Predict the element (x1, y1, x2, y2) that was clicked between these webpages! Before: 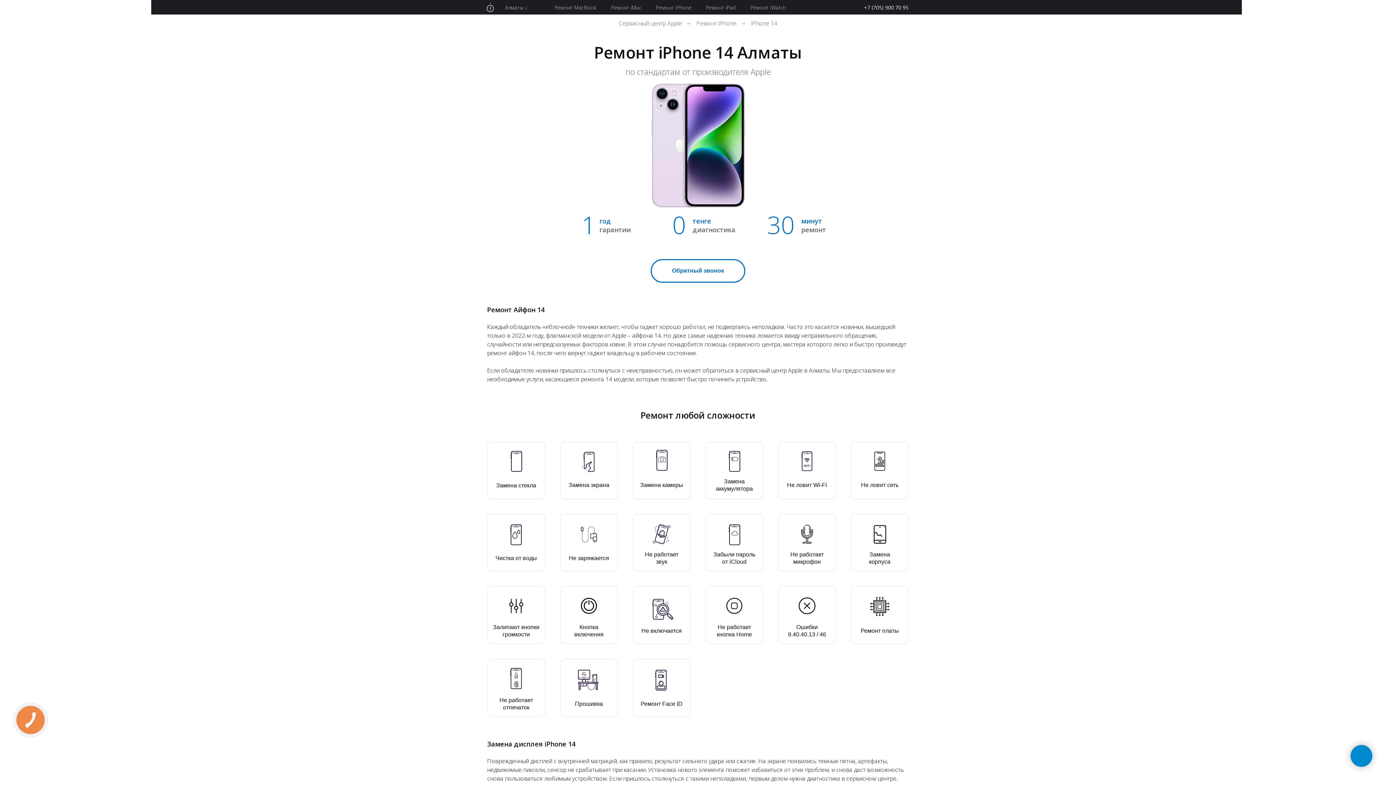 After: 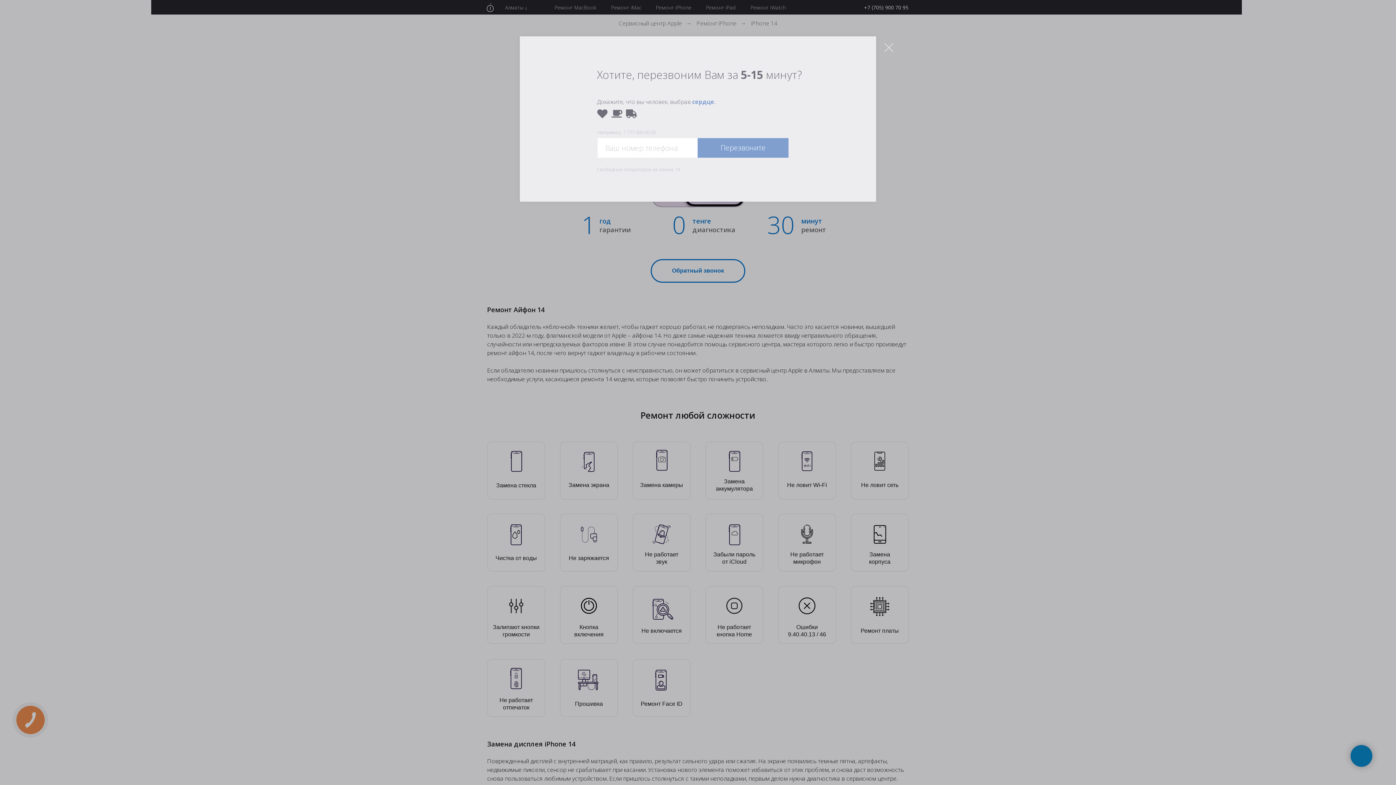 Action: bbox: (12, 702, 48, 738) label: Хотите, перезвоним Вам
за 5-15 минут?